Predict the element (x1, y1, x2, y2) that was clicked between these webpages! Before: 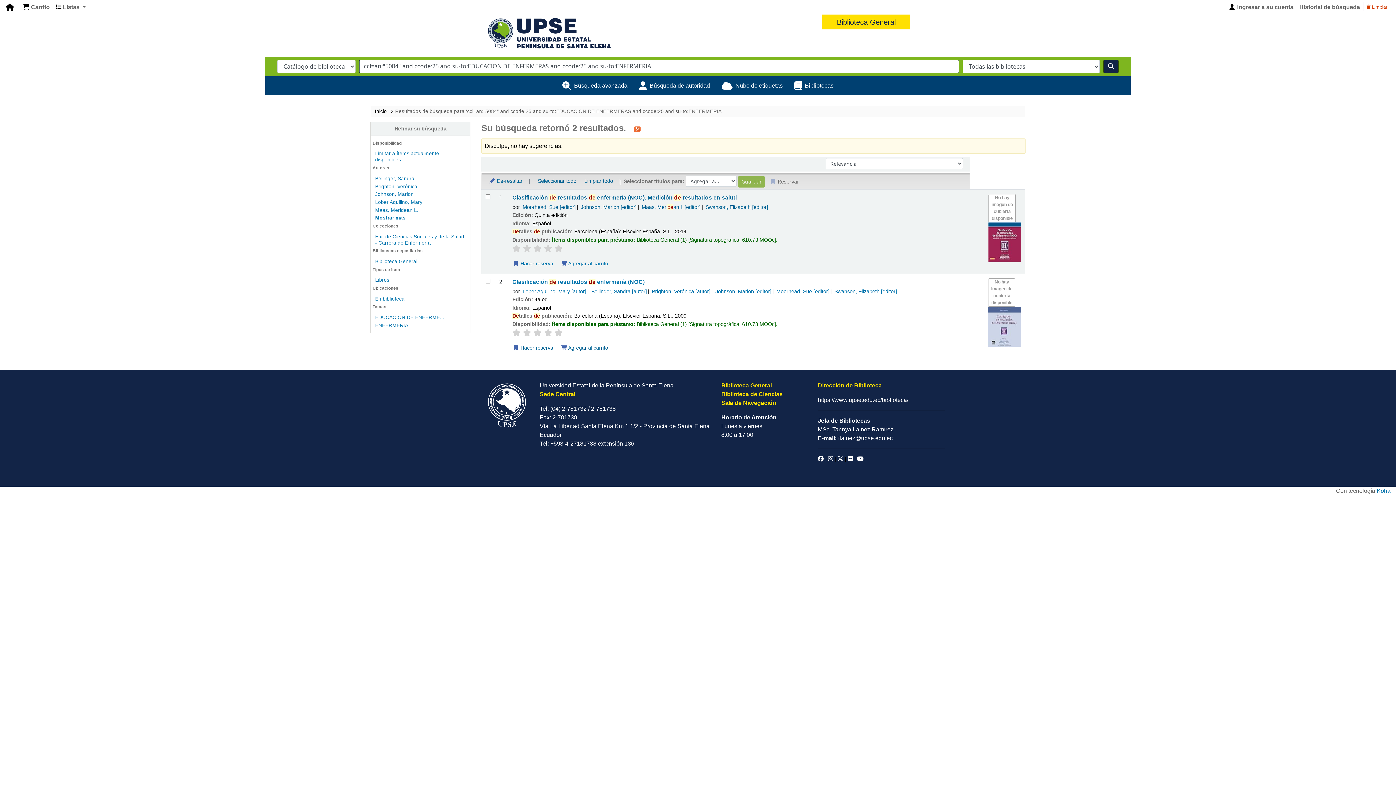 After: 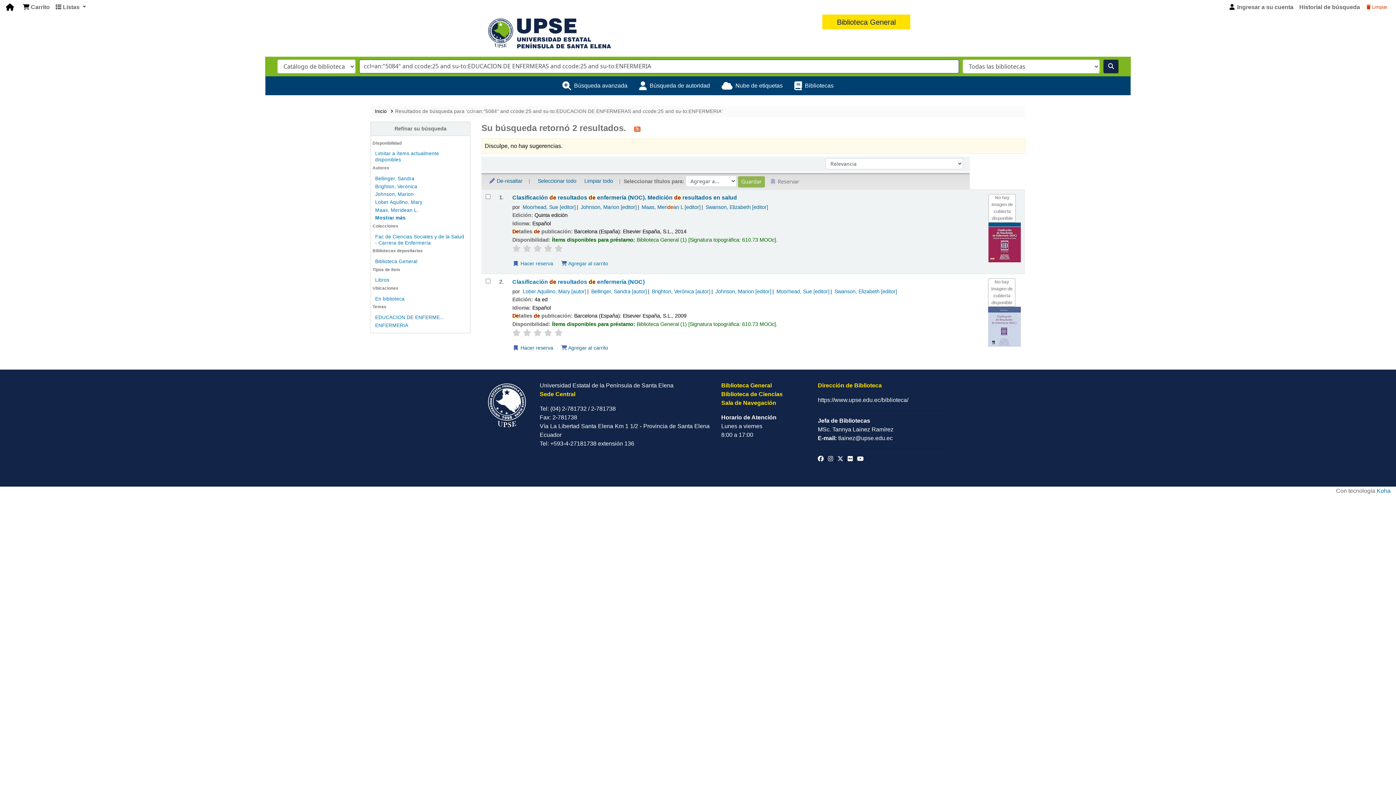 Action: bbox: (554, 328, 563, 336)